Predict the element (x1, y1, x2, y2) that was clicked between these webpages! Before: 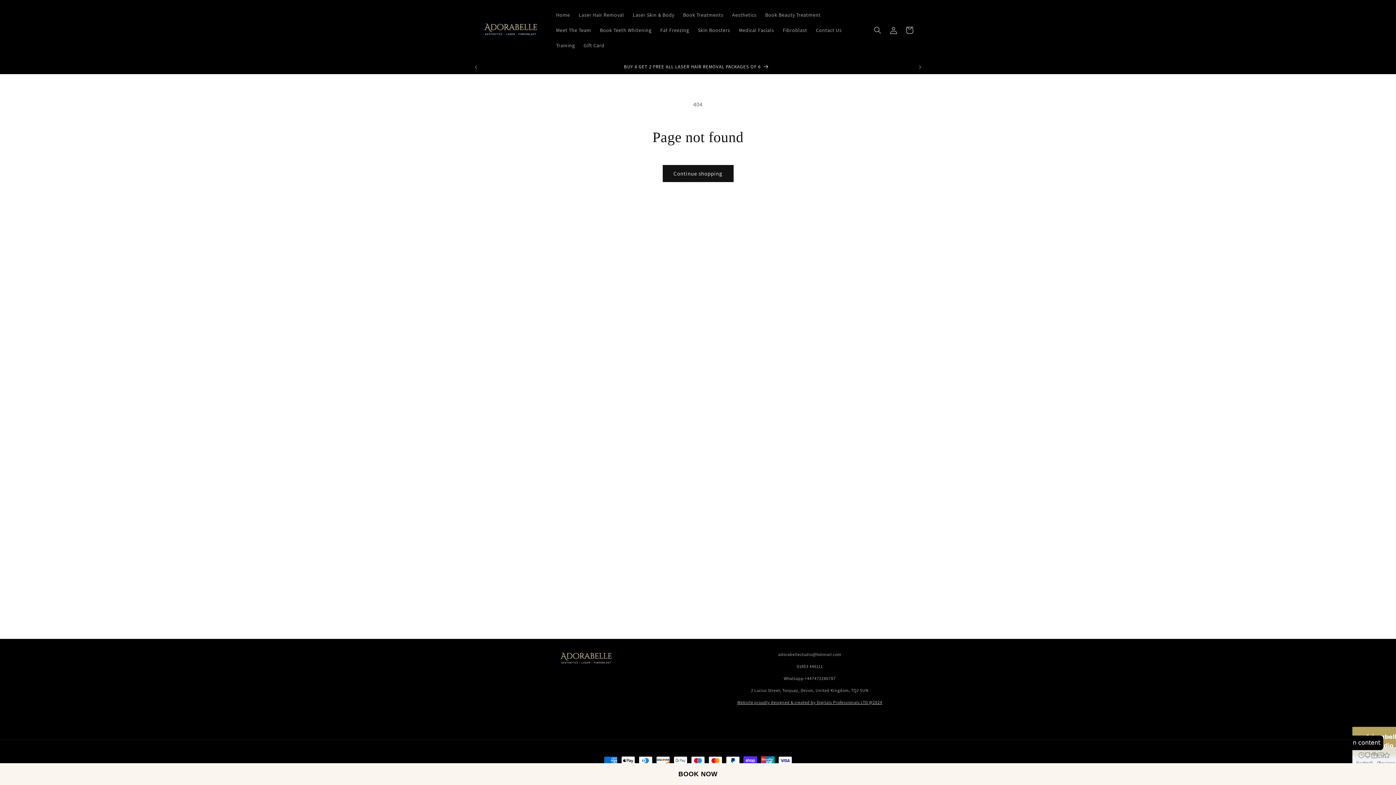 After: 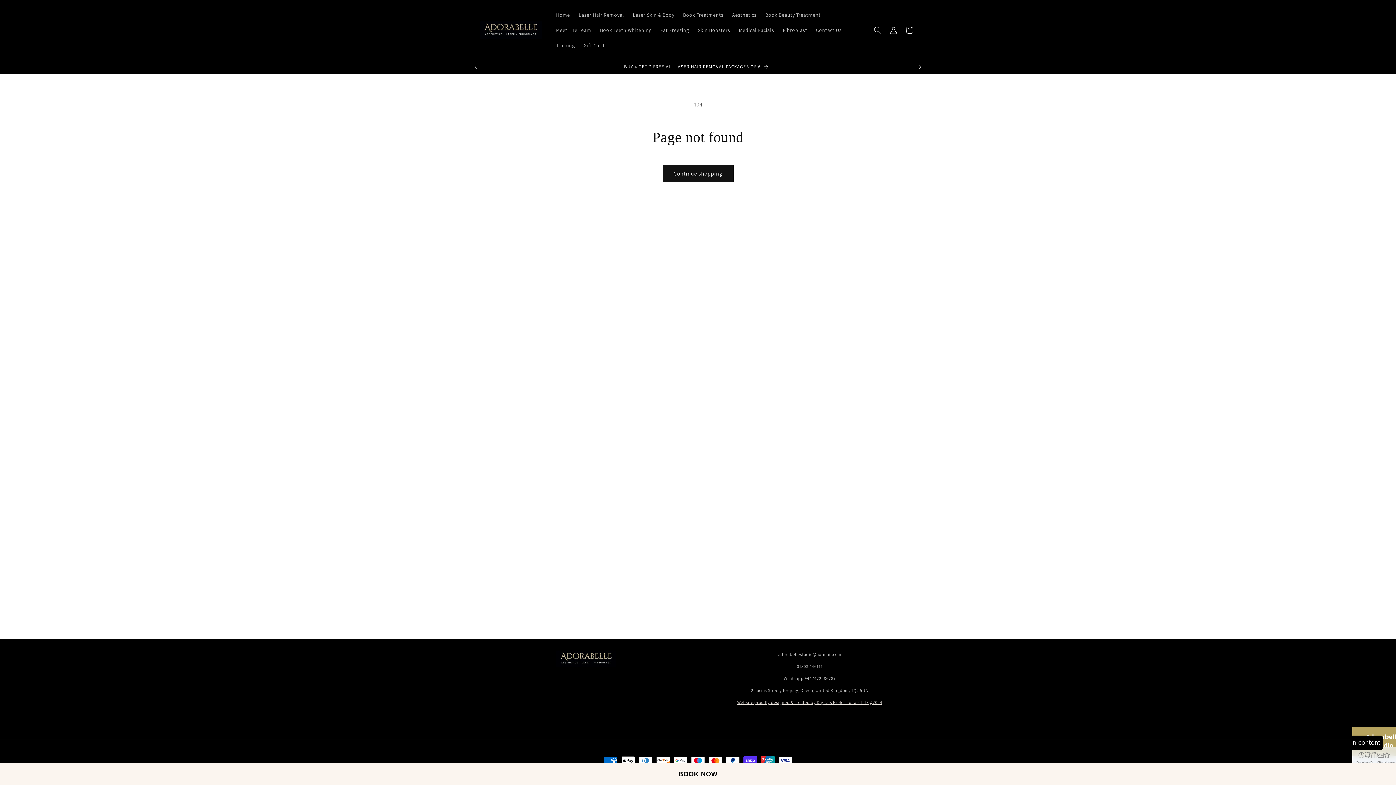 Action: bbox: (912, 60, 928, 74) label: Next announcement